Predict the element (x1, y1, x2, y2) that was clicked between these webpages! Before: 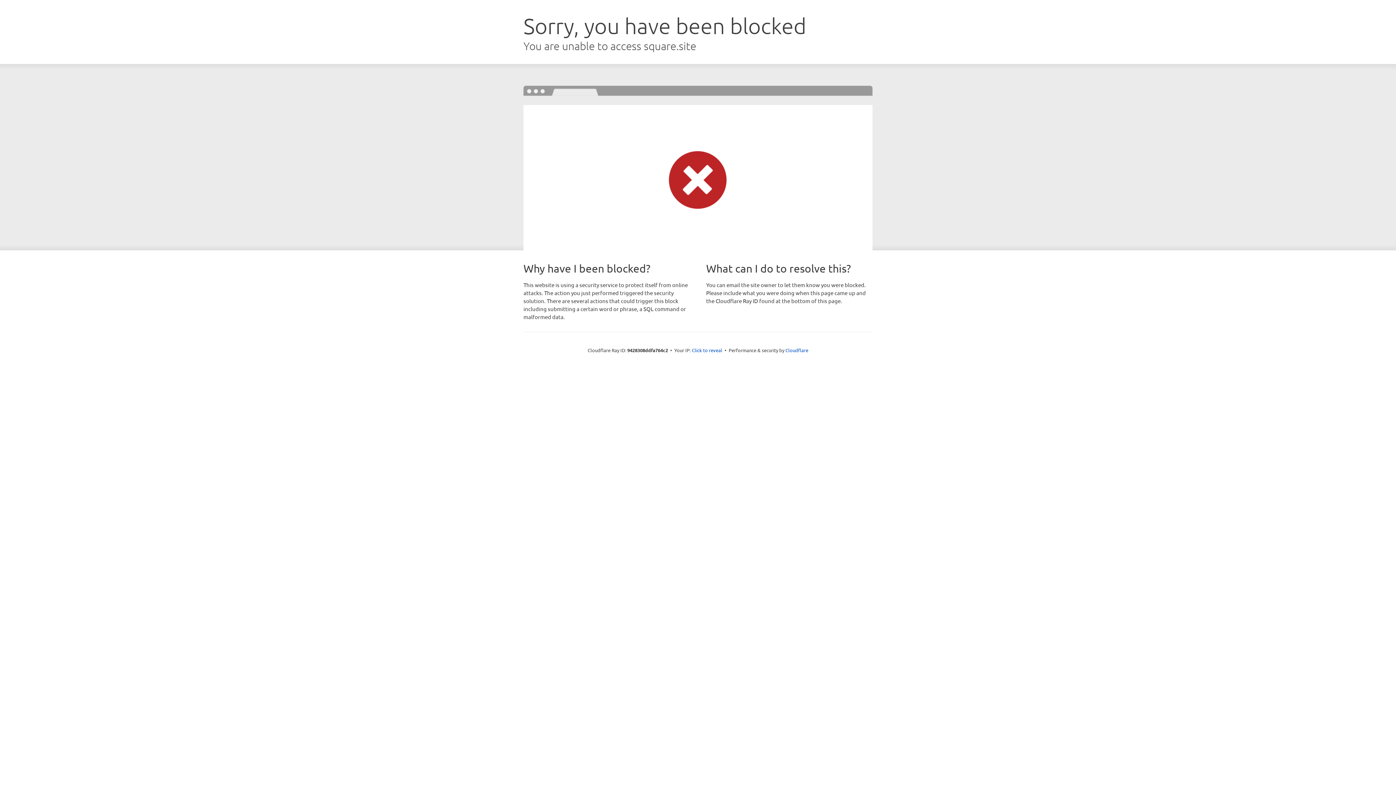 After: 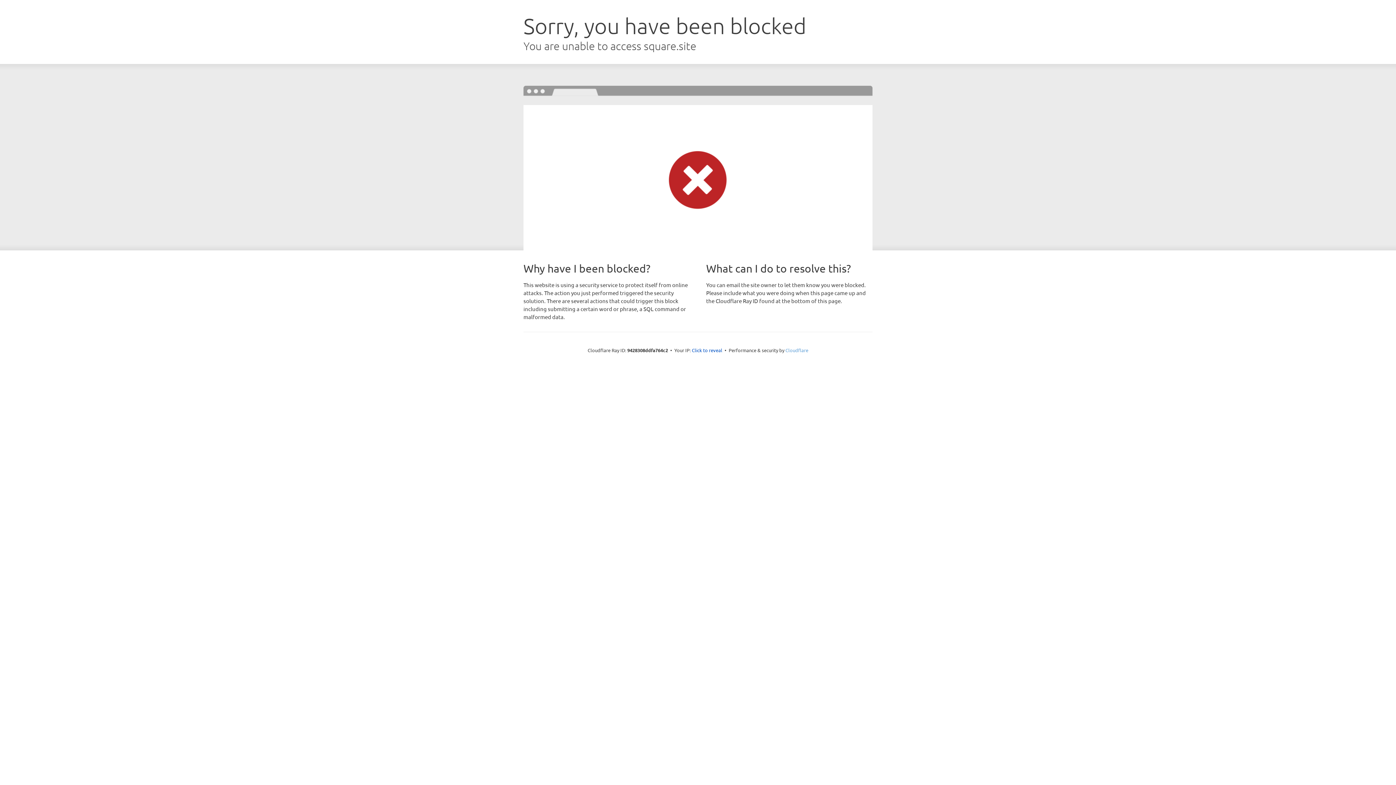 Action: label: Cloudflare bbox: (785, 347, 808, 353)